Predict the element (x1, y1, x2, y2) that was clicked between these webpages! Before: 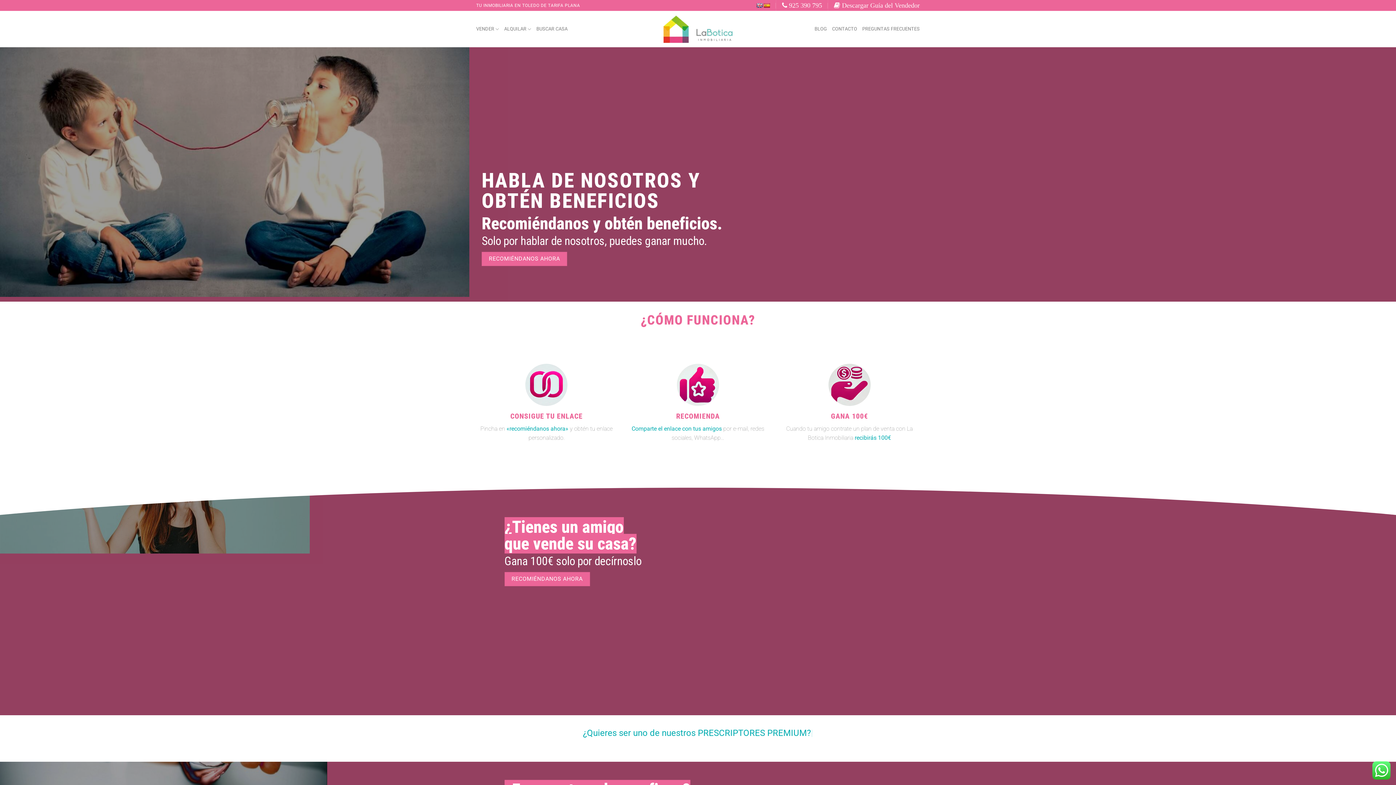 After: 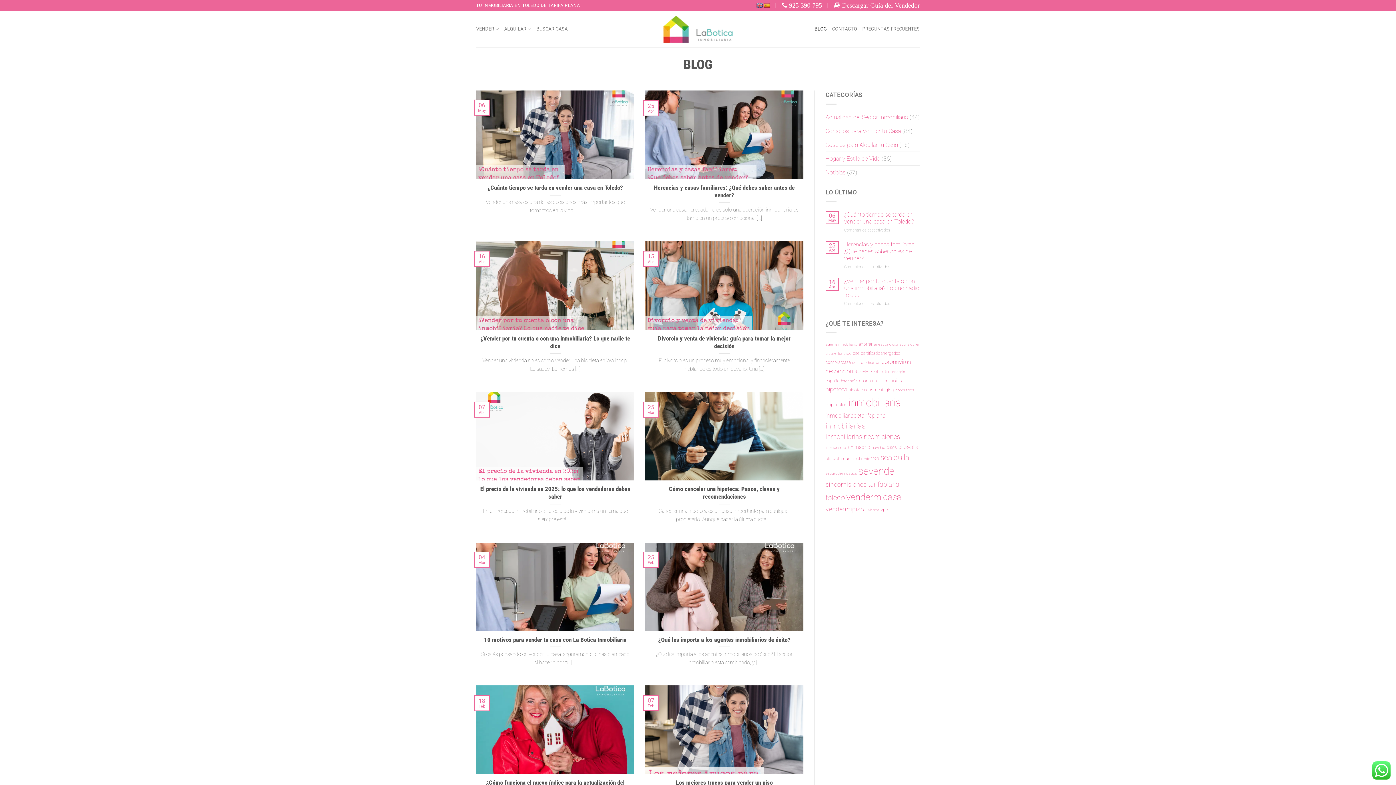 Action: bbox: (814, 21, 827, 36) label: BLOG